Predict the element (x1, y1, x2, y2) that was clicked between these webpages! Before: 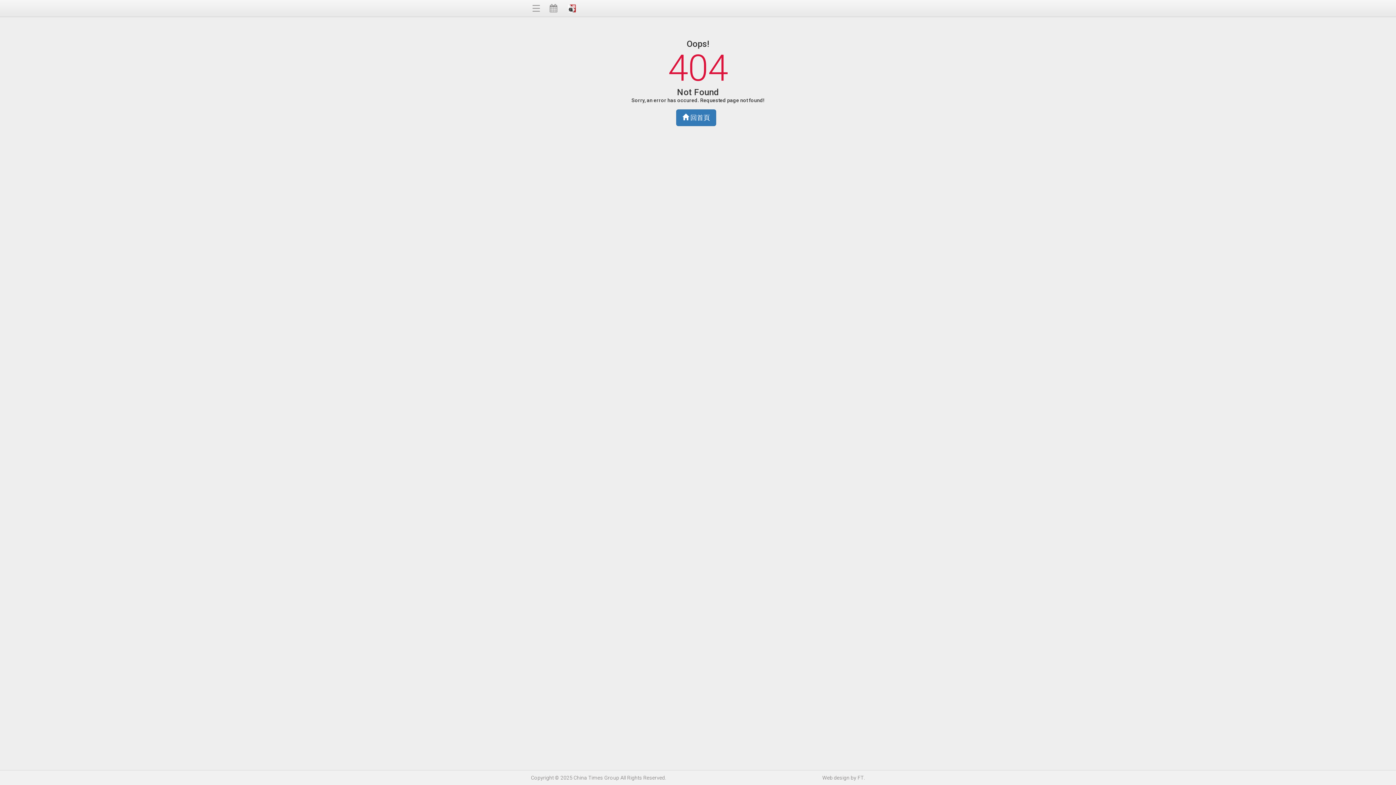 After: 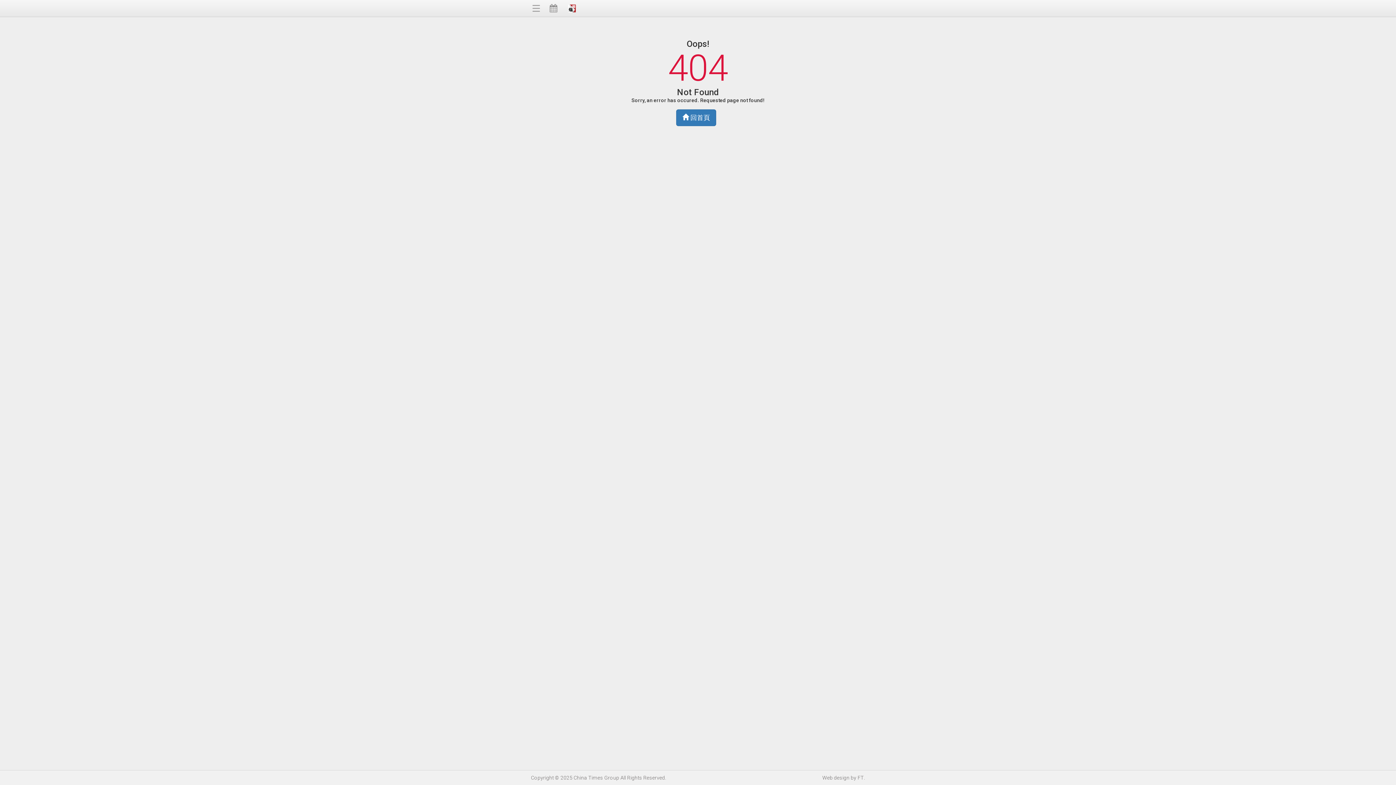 Action: bbox: (560, 4, 581, 10)